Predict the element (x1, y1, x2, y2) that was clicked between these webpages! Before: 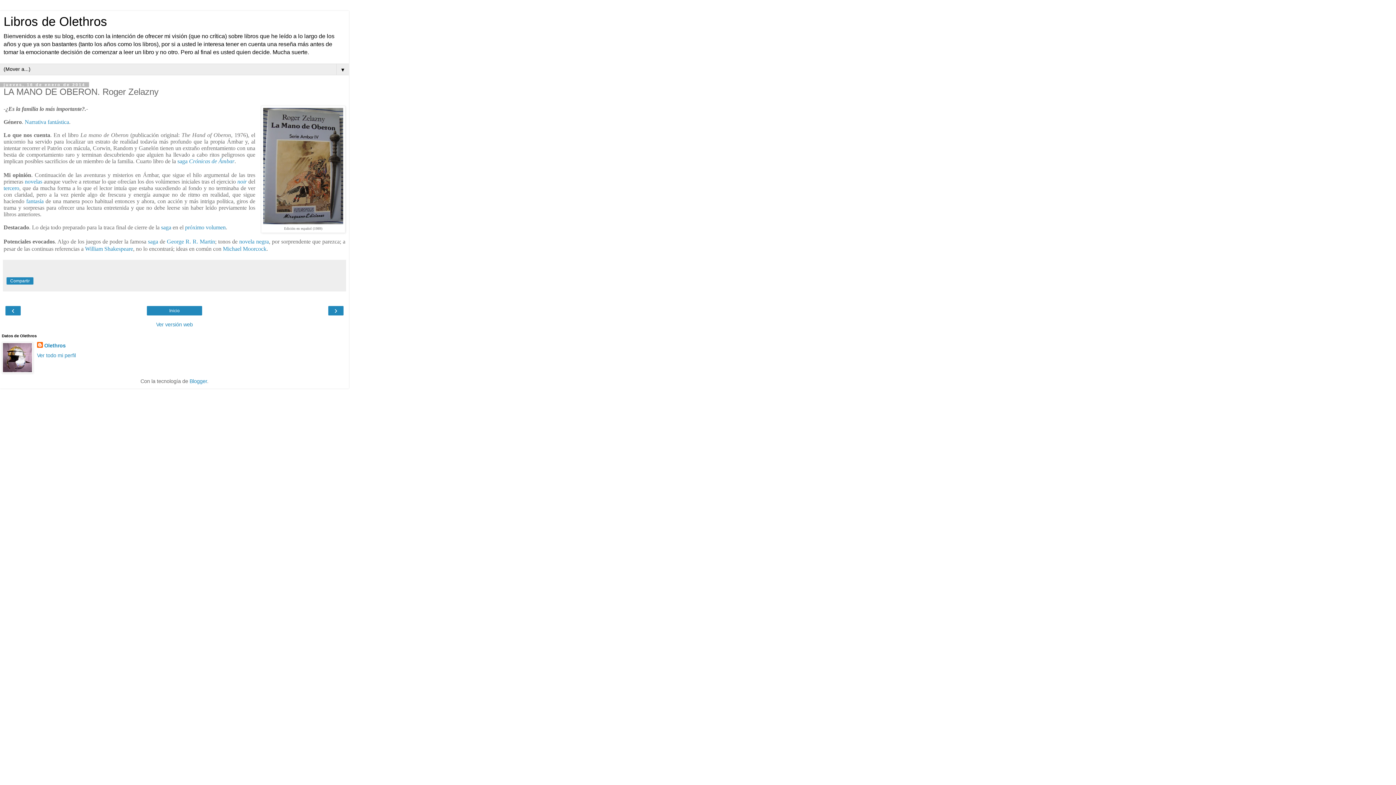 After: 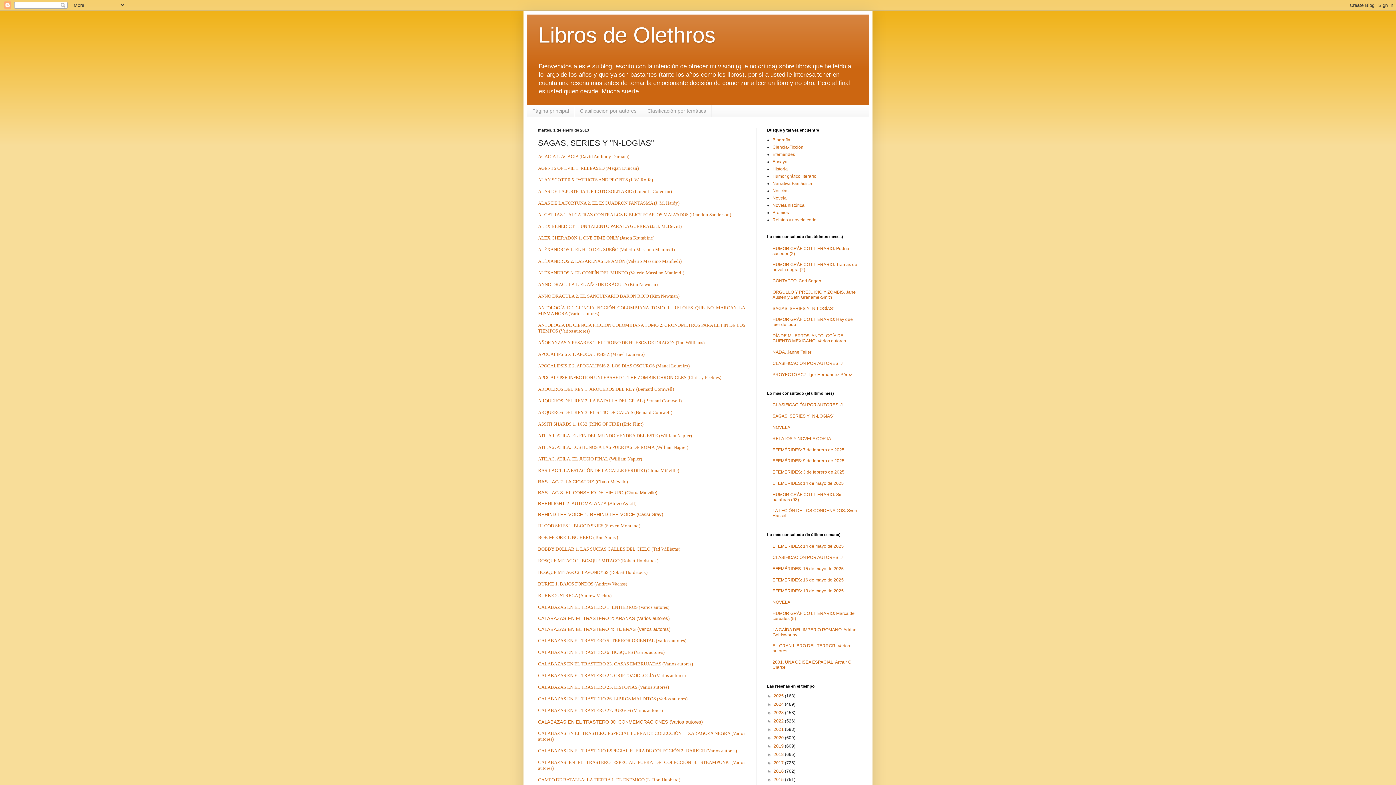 Action: label: saga bbox: (161, 224, 171, 230)